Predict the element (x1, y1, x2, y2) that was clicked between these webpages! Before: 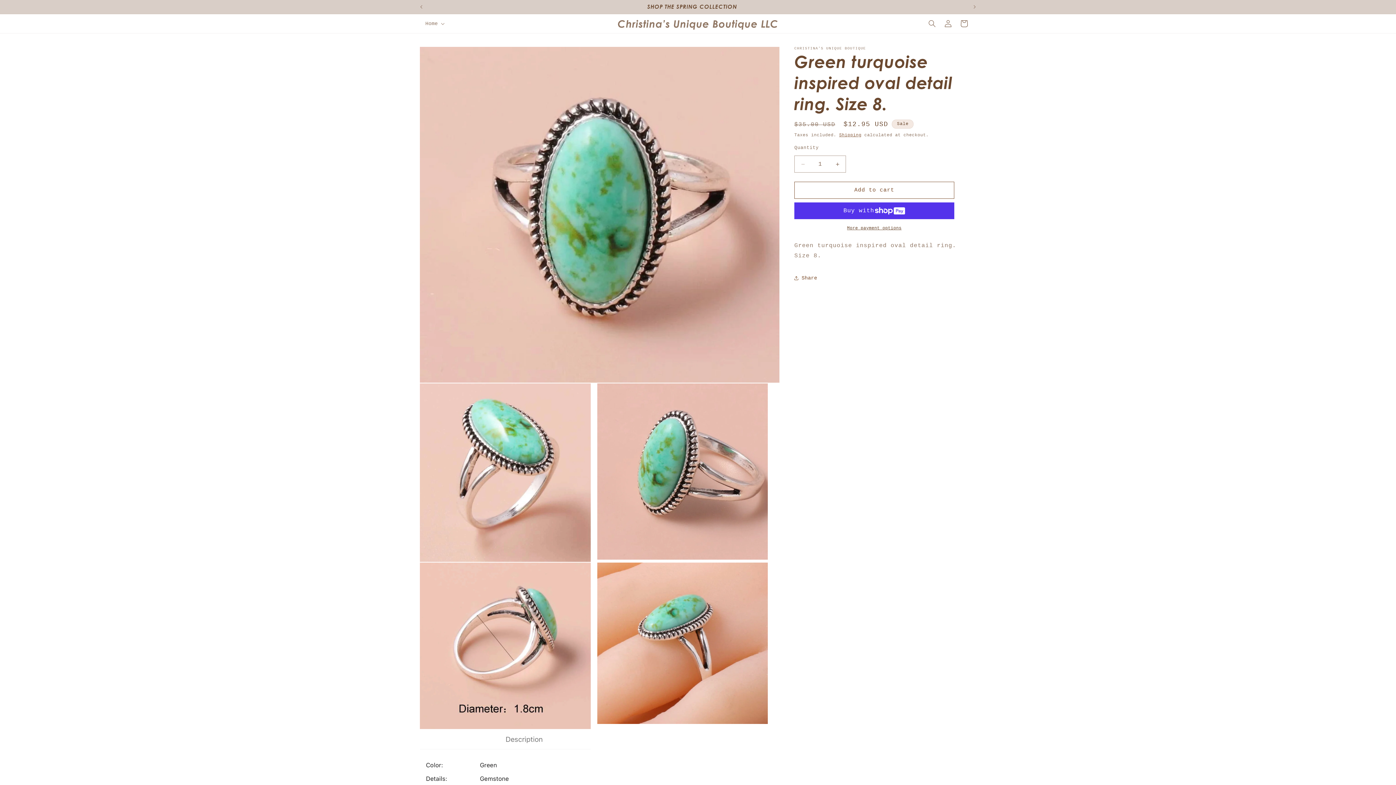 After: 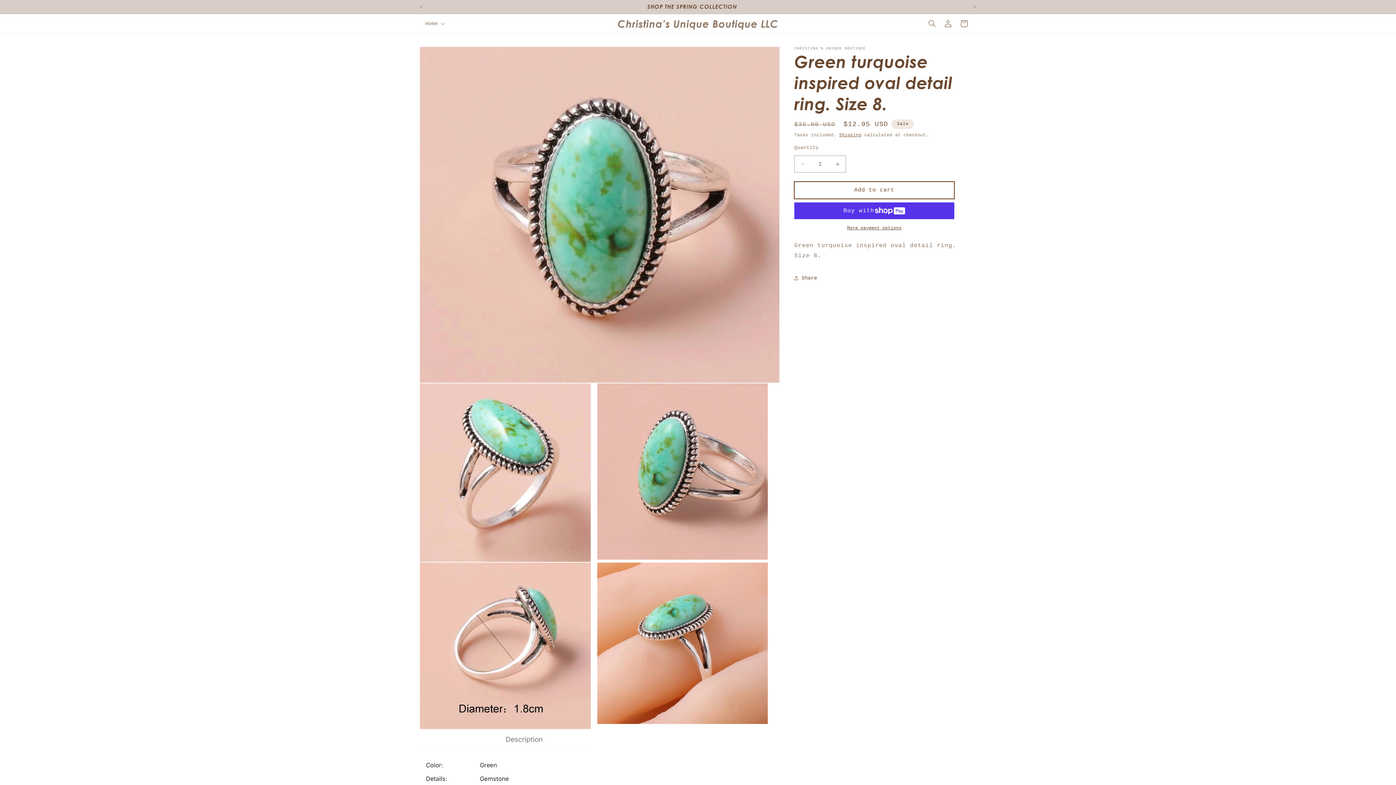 Action: label: Add to cart bbox: (794, 181, 954, 198)